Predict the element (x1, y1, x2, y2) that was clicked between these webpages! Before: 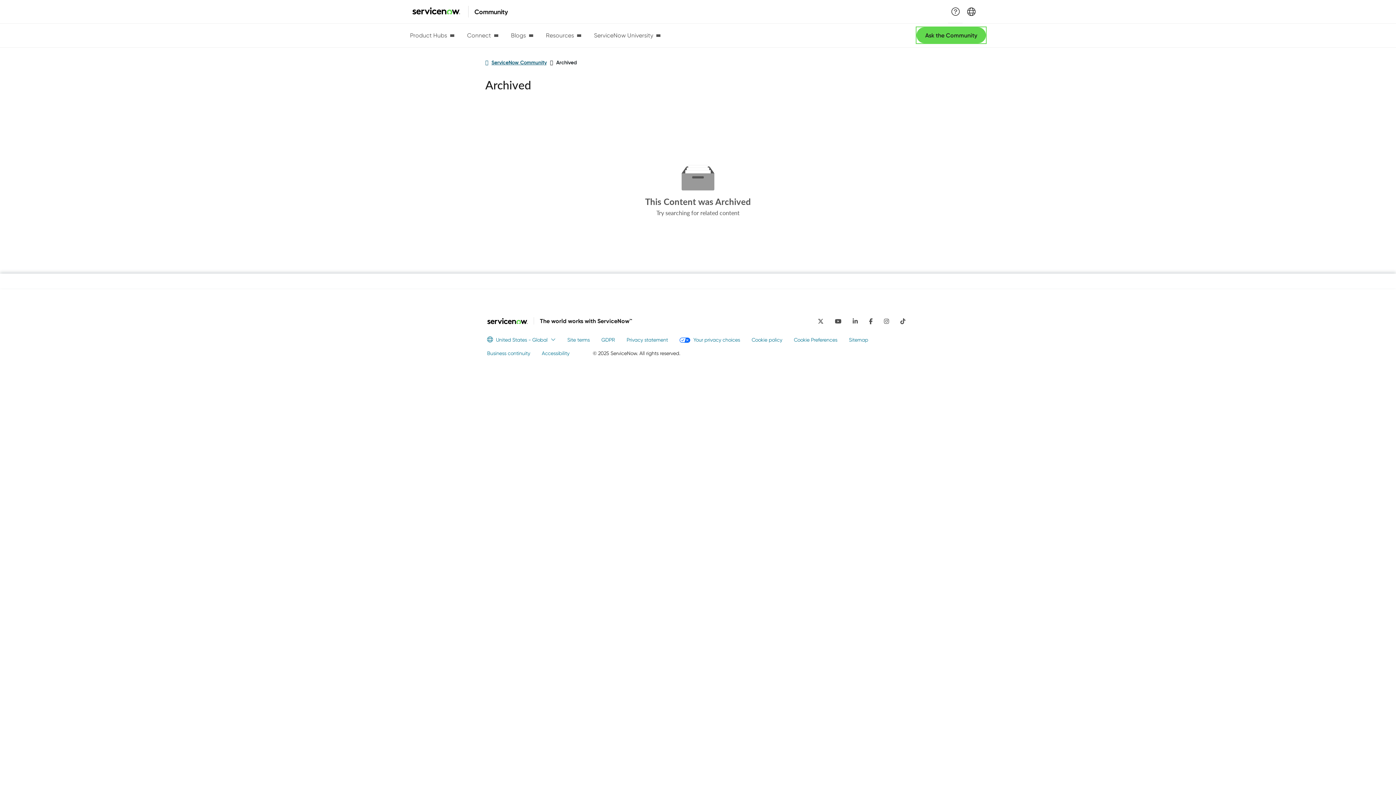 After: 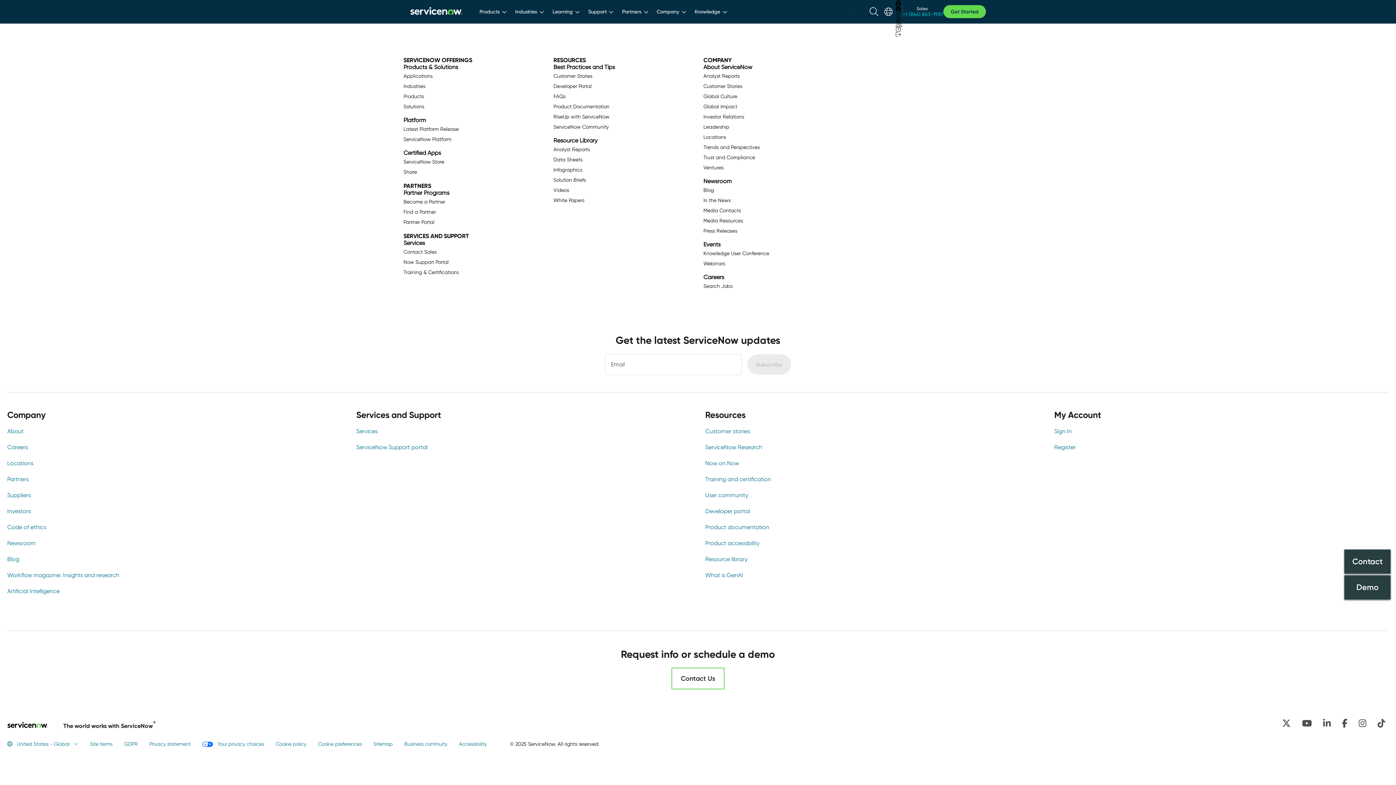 Action: bbox: (849, 336, 868, 344) label: Sitemap